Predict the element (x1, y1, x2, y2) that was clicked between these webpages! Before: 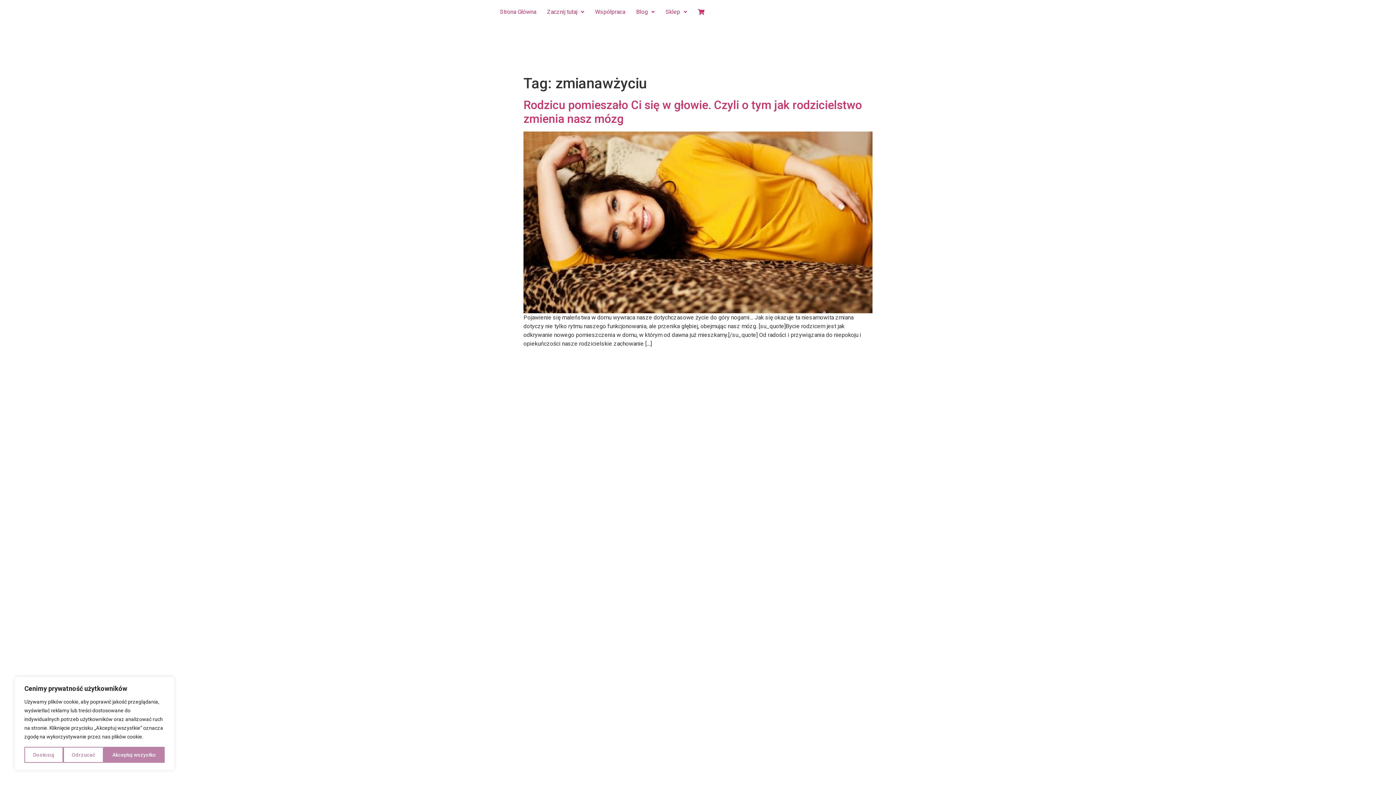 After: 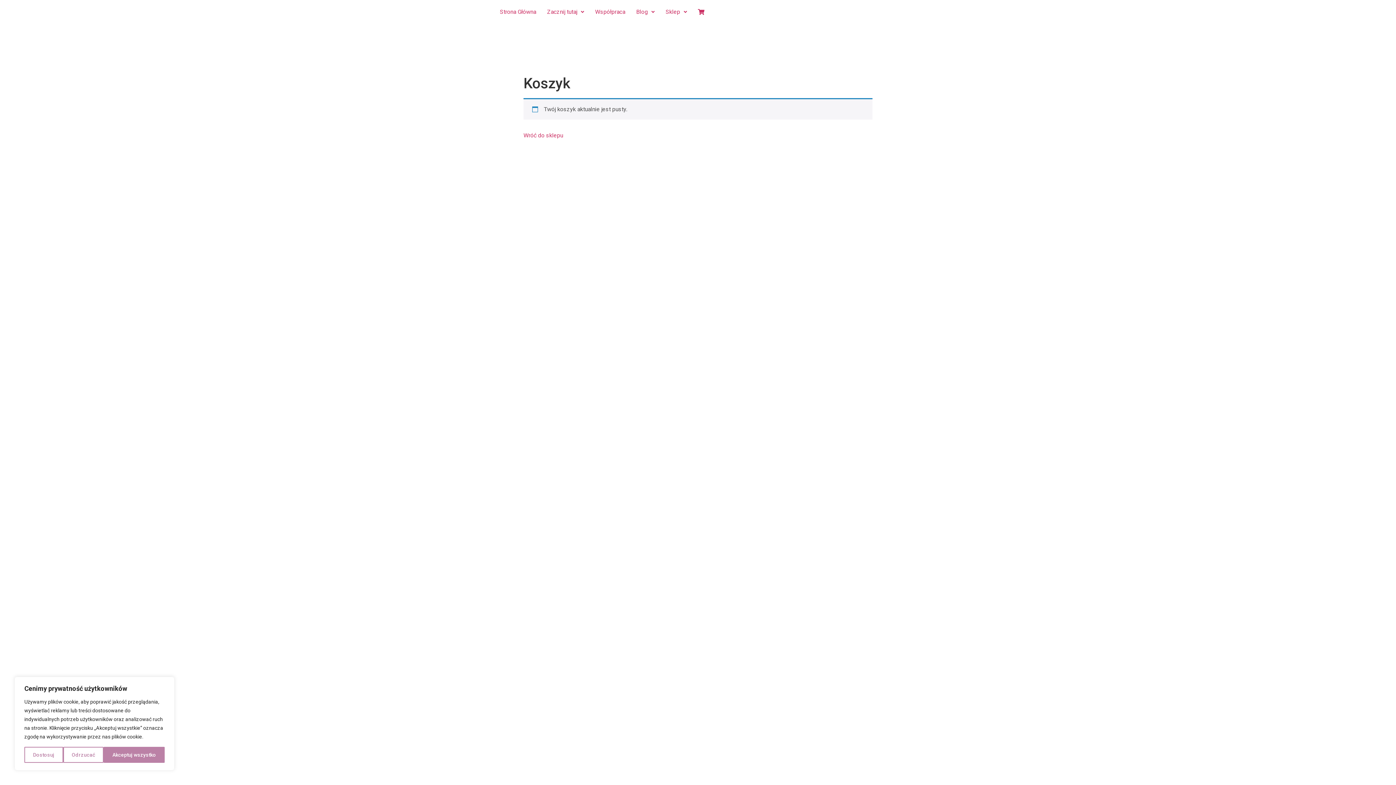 Action: bbox: (692, 3, 710, 20)